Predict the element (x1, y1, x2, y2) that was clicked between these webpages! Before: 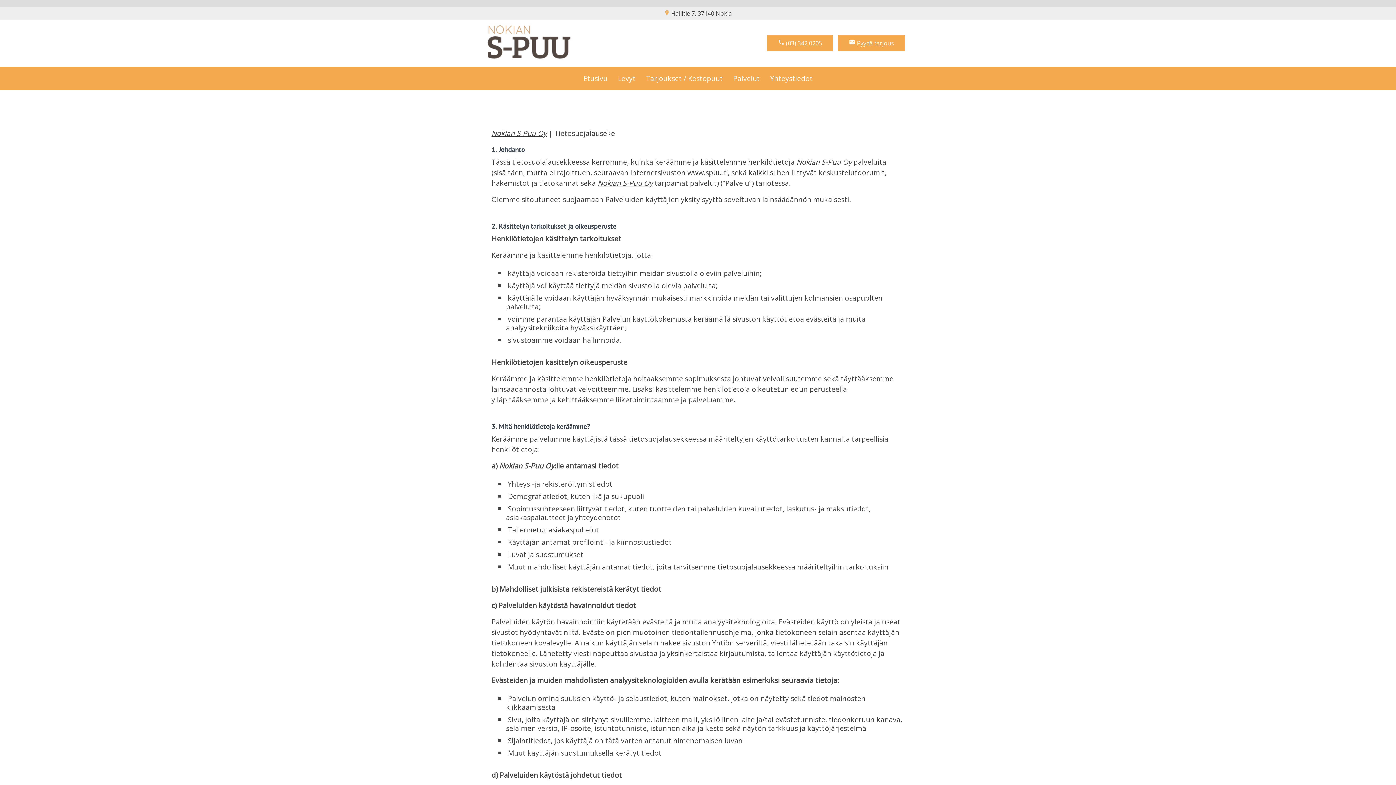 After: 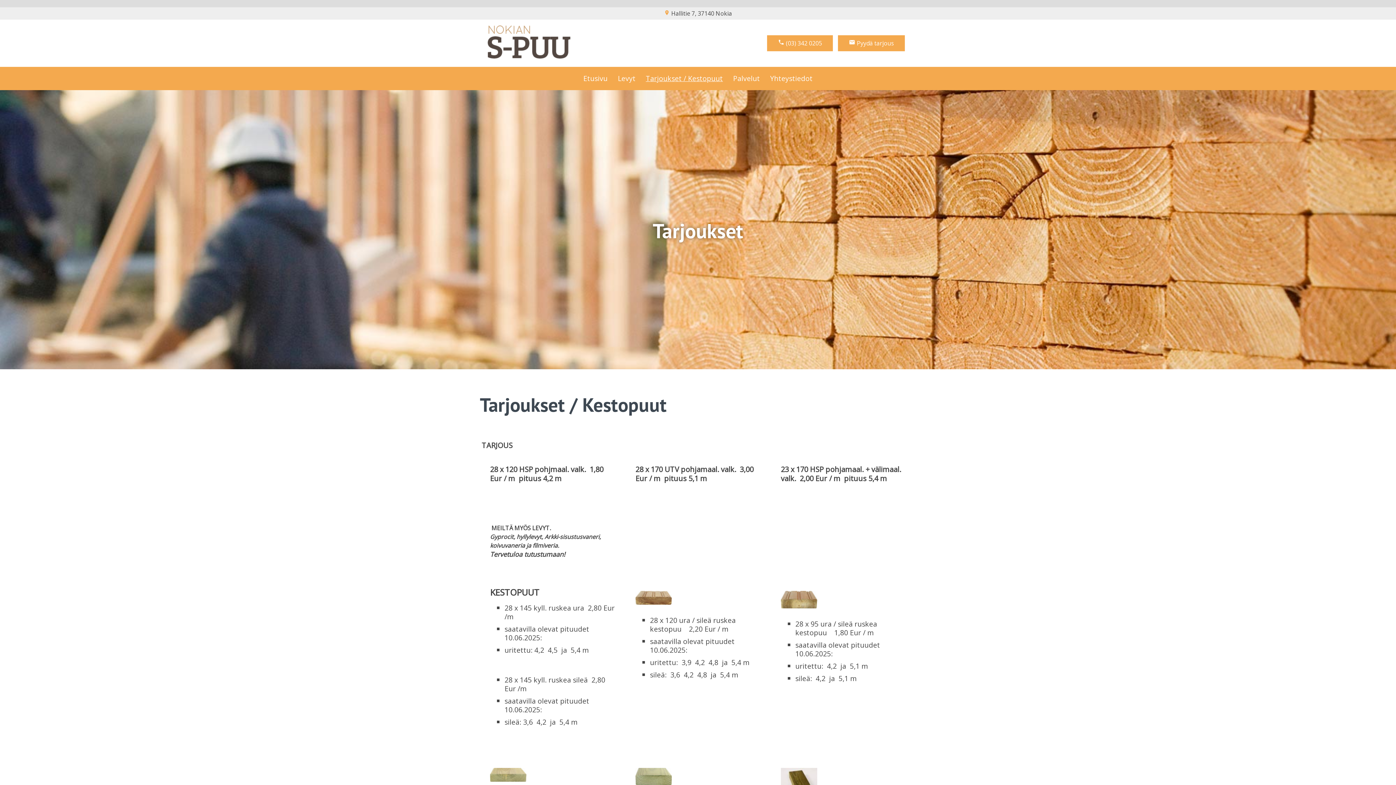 Action: bbox: (640, 66, 728, 90) label: Tarjoukset / Kestopuut